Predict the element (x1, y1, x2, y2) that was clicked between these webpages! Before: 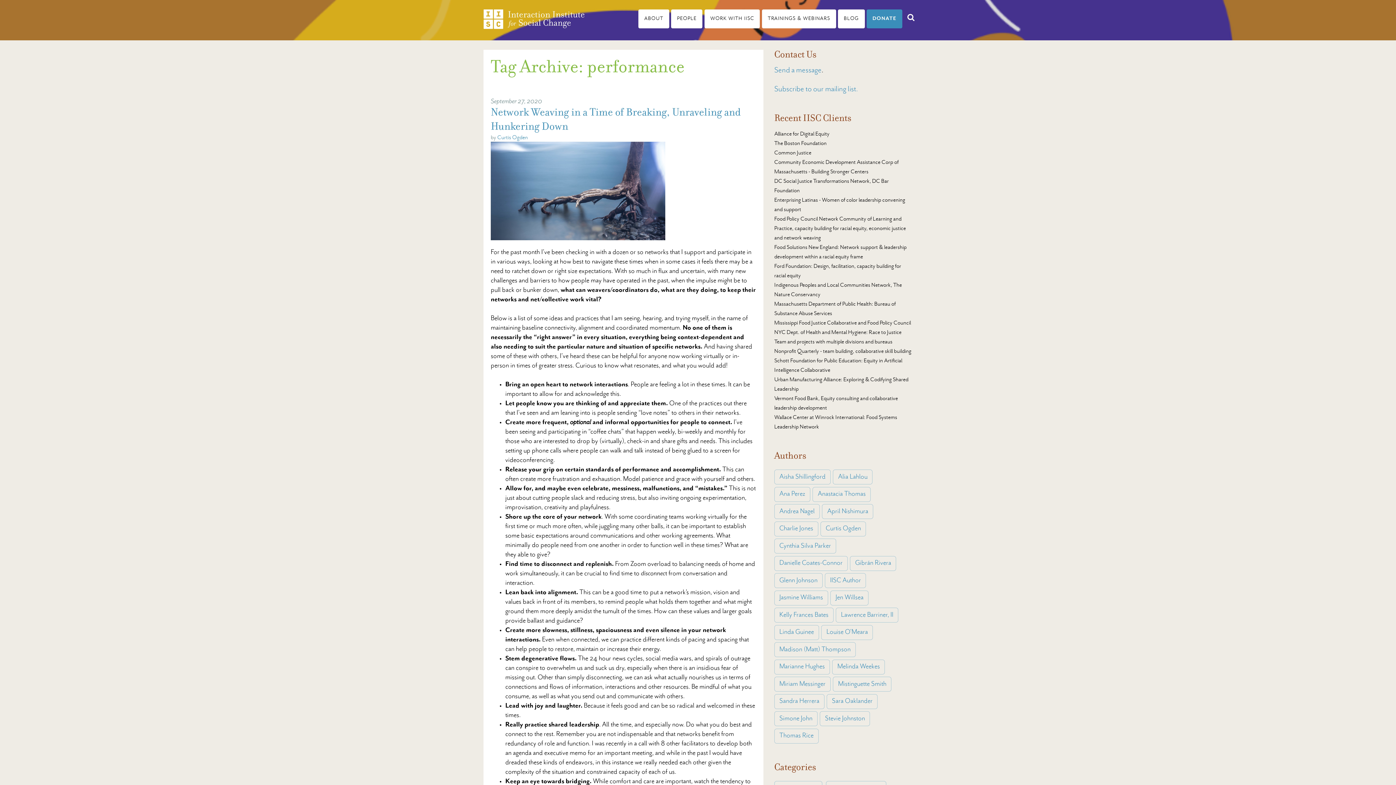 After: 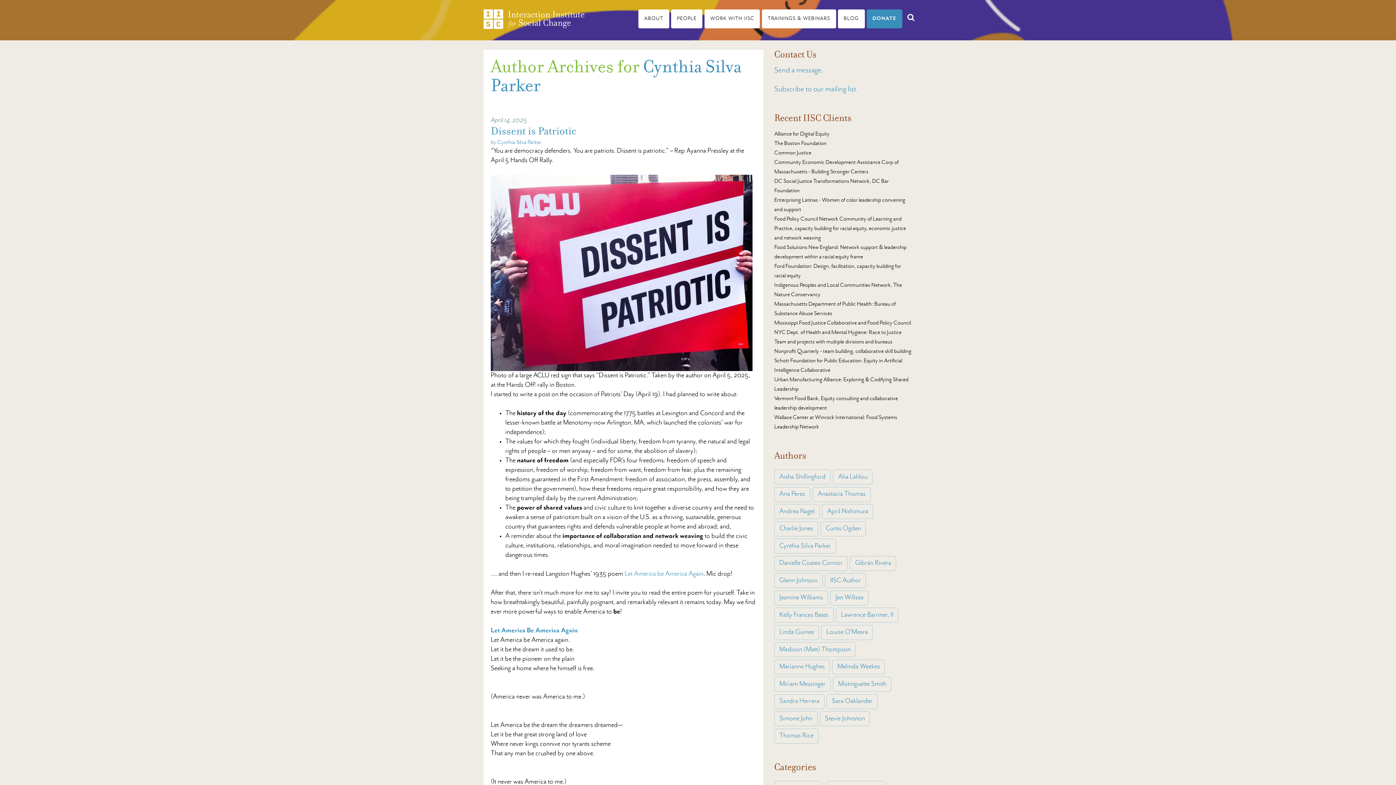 Action: label: Cynthia Silva Parker bbox: (774, 538, 836, 553)